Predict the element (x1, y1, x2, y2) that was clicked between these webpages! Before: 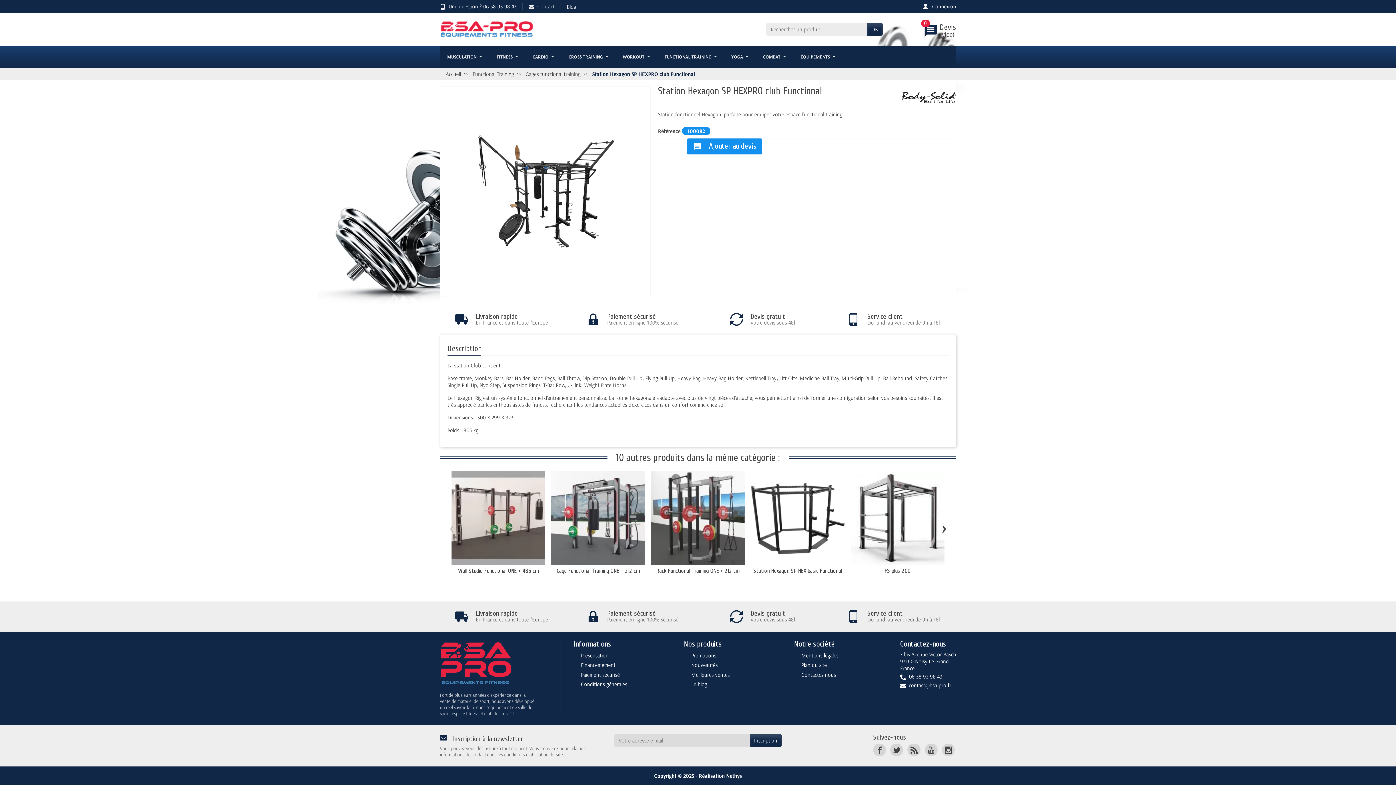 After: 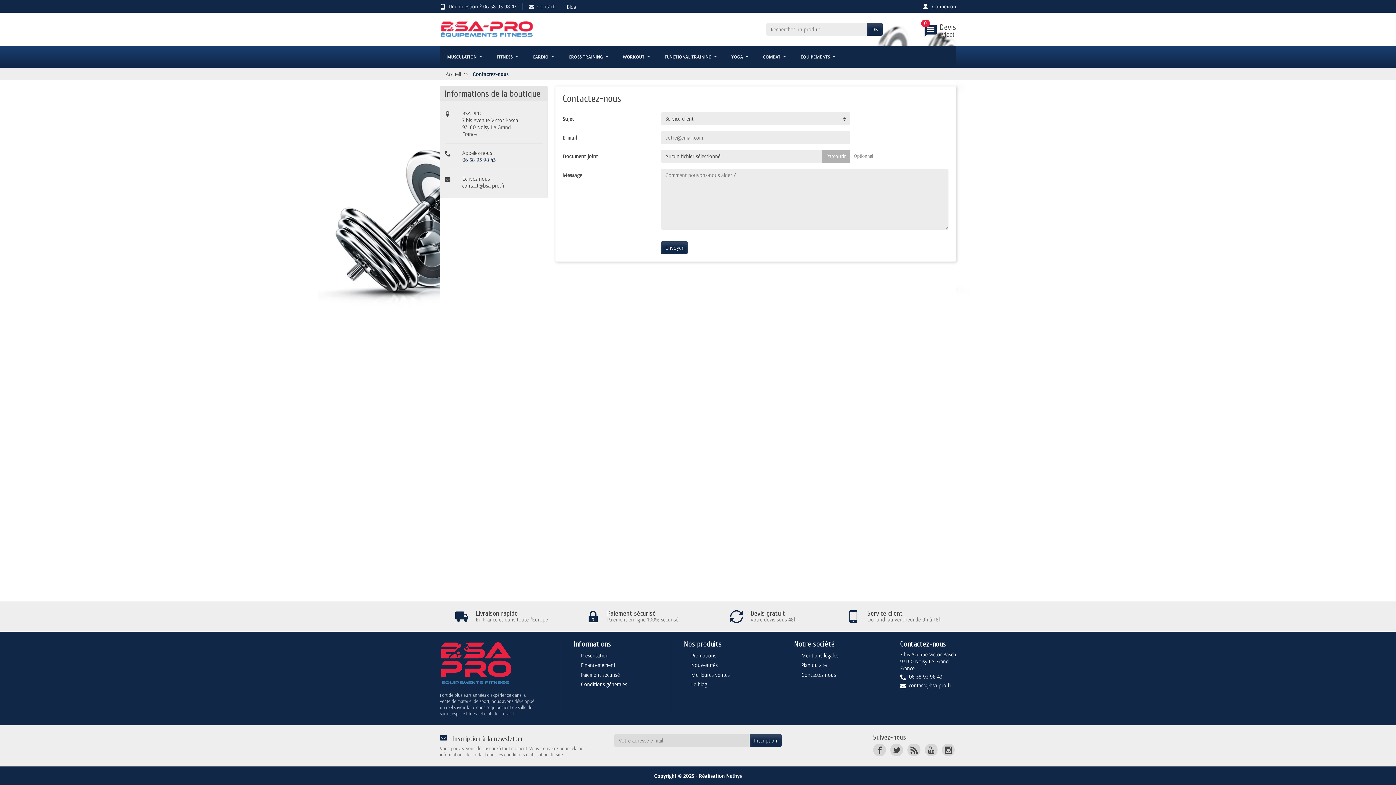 Action: label: Service client

Du lundi au vendredi de 9h à 18h bbox: (832, 307, 956, 331)